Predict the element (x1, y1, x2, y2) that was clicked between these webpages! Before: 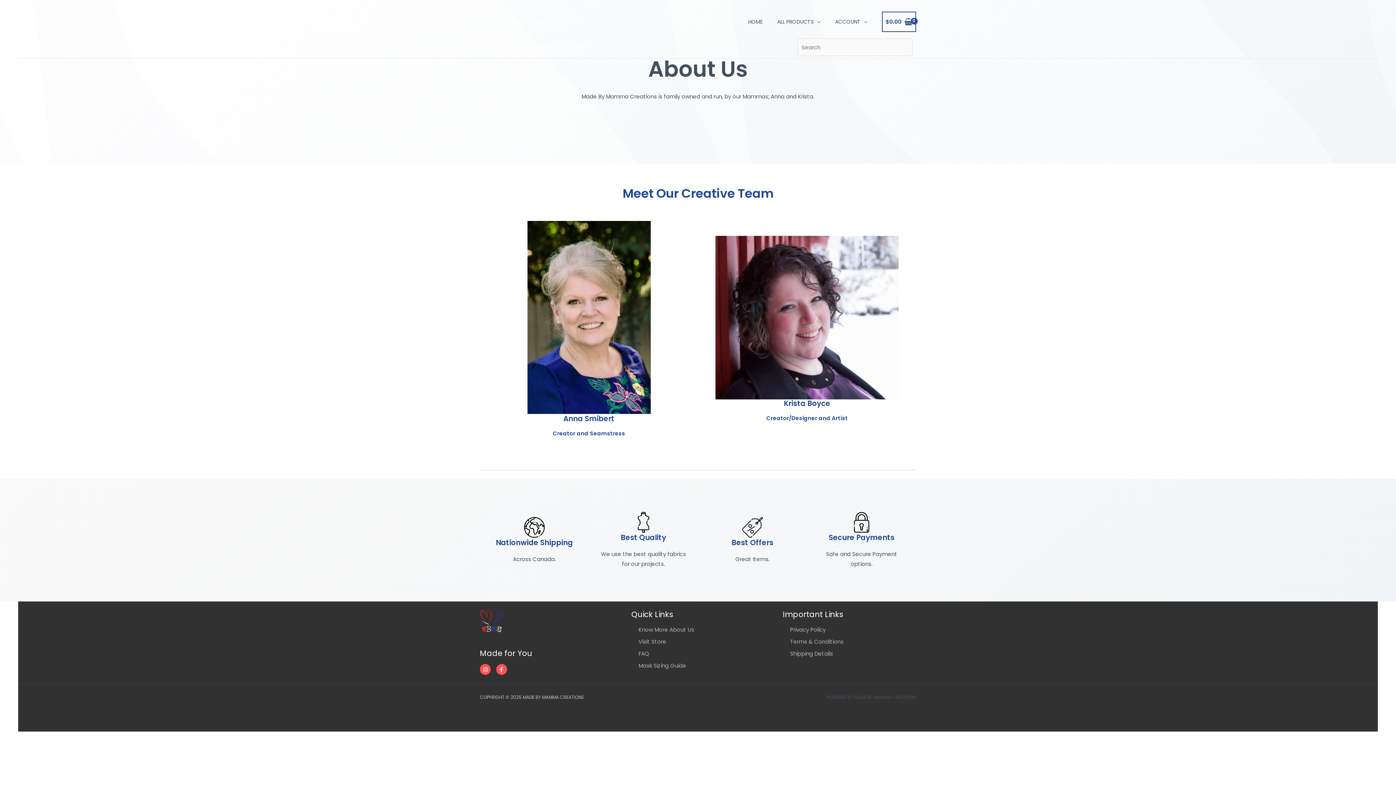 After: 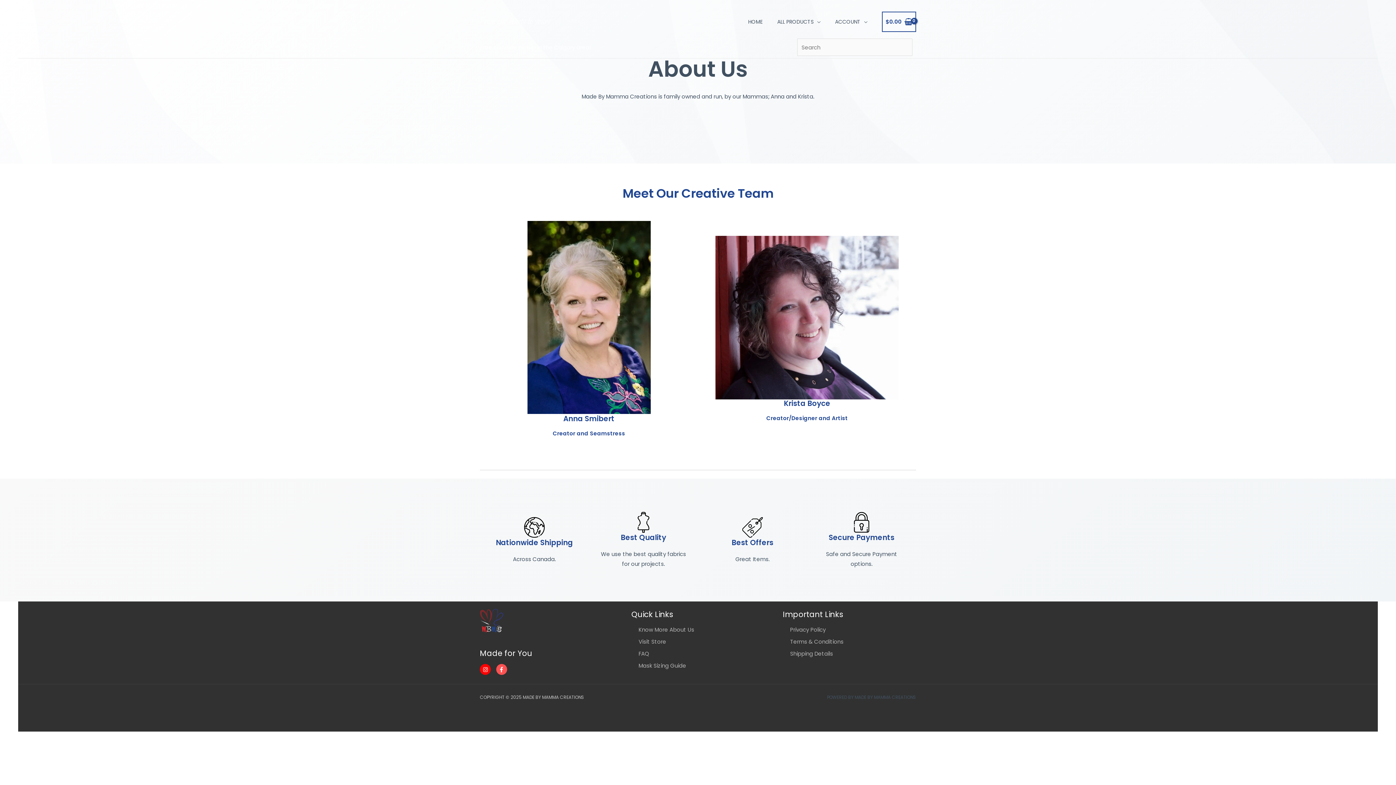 Action: label: instagram bbox: (480, 664, 494, 675)